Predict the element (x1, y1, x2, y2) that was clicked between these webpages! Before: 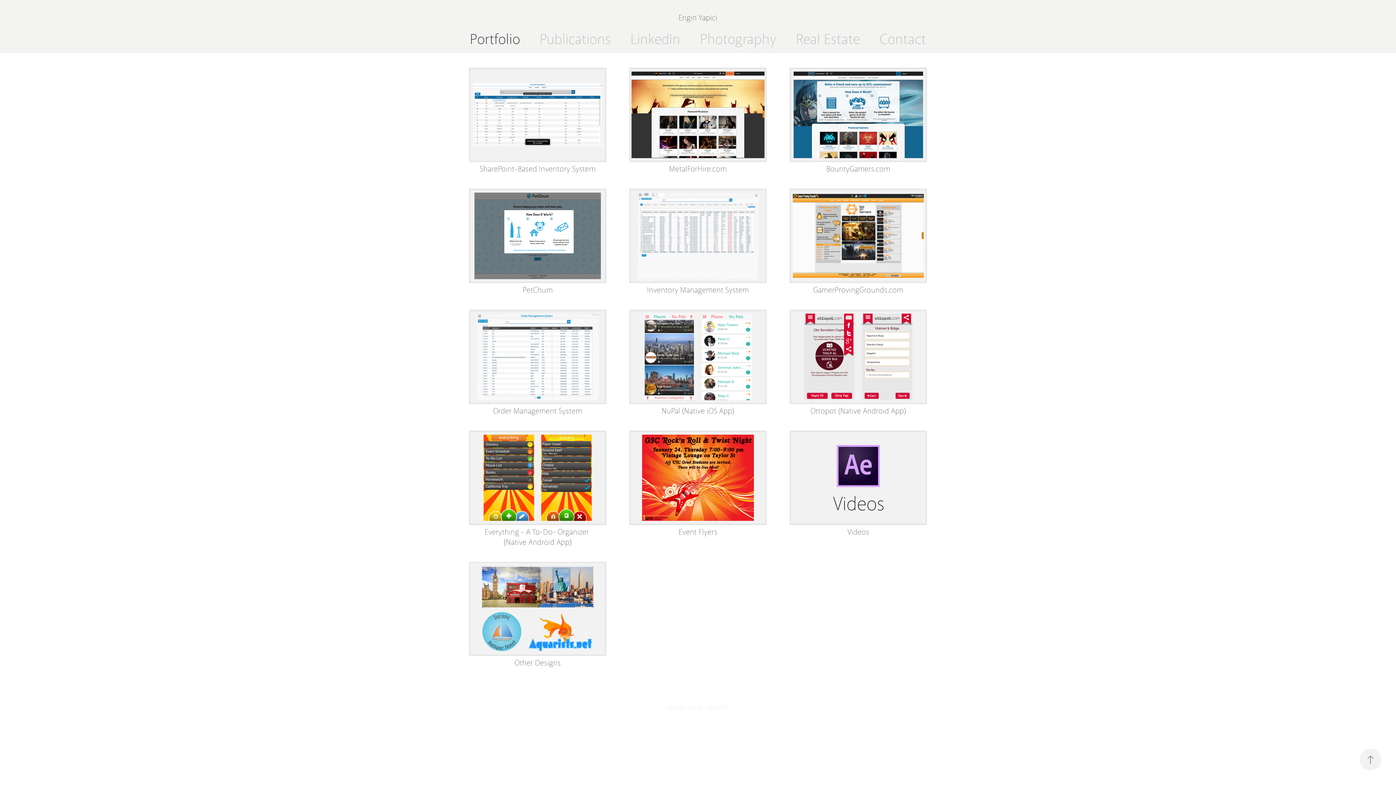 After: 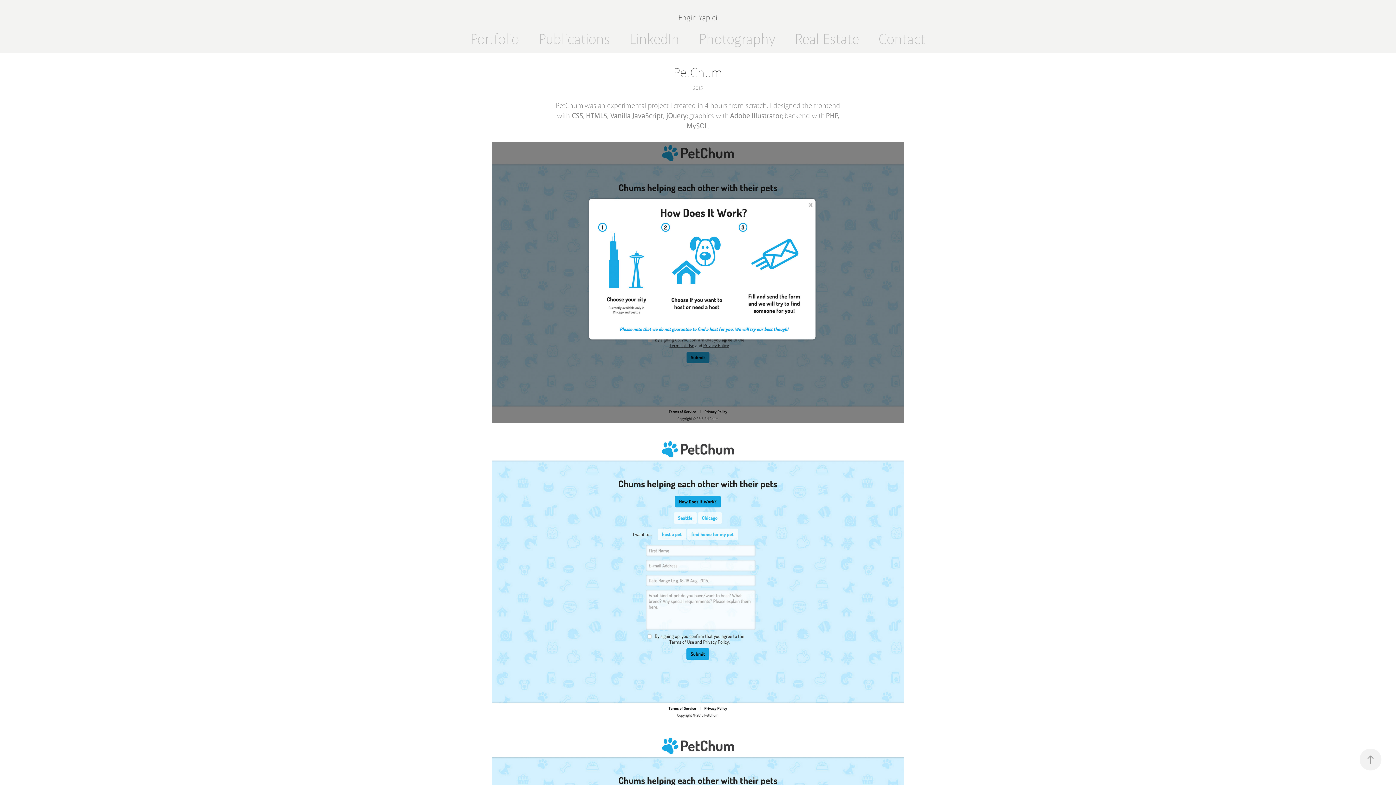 Action: label: PetChum bbox: (469, 188, 606, 309)